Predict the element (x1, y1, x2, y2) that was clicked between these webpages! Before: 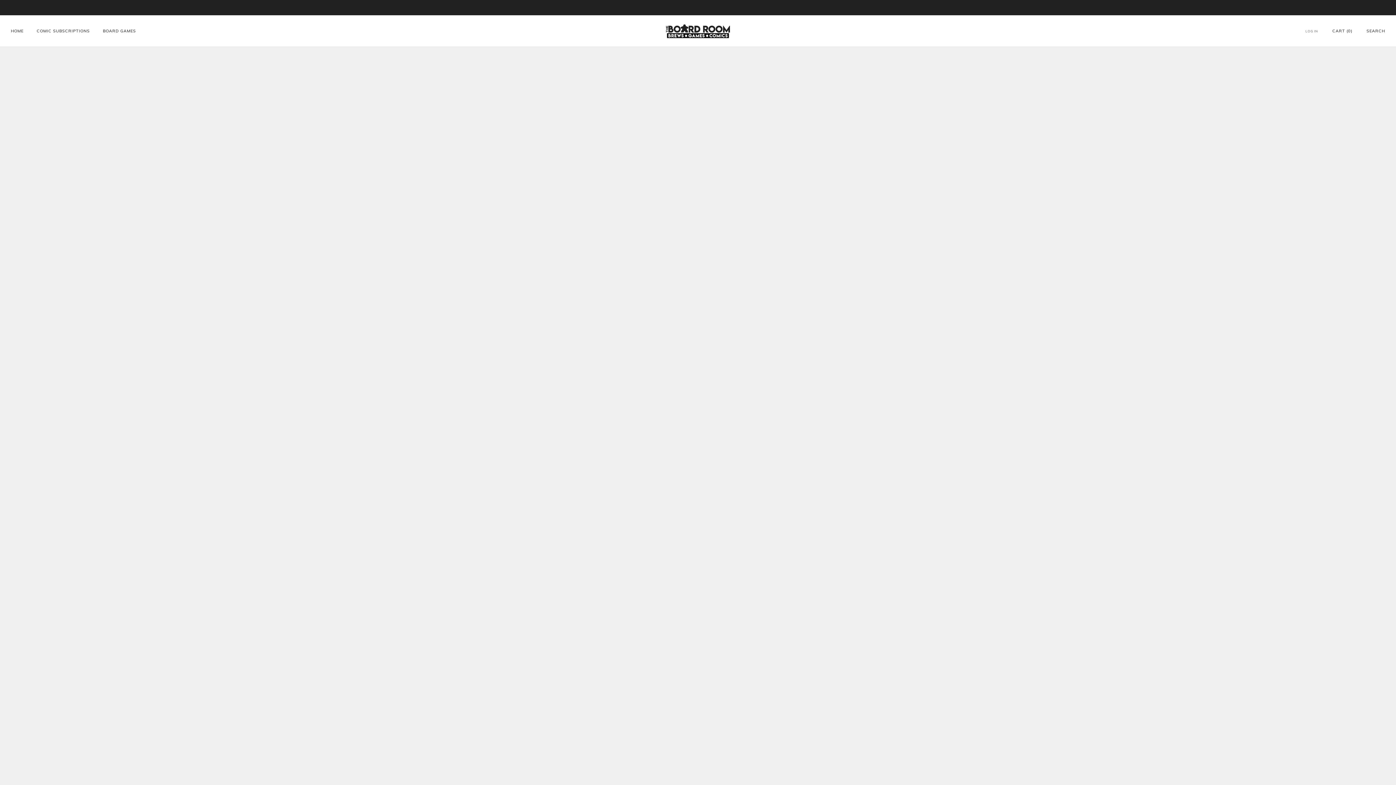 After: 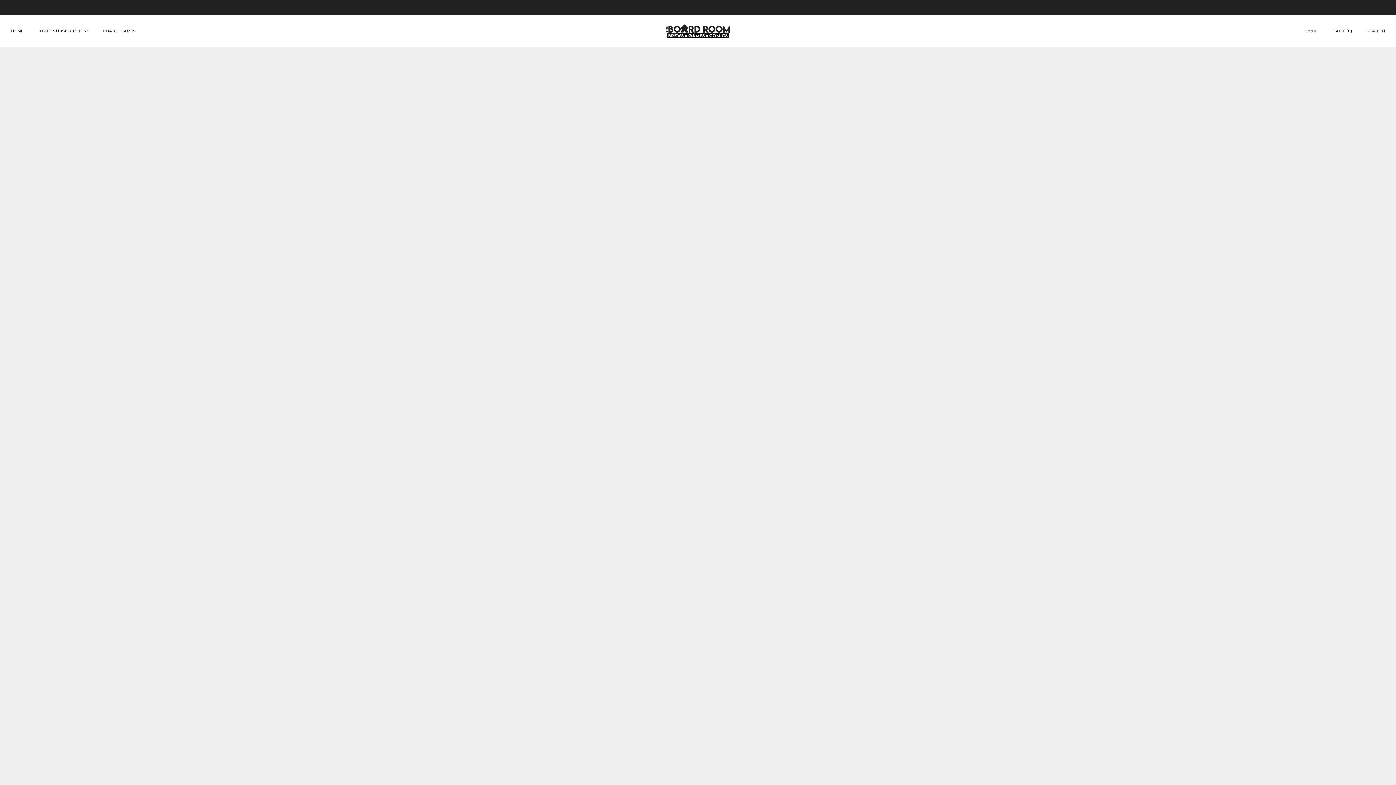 Action: label: COMIC SUBSCRIPTIONS bbox: (36, 25, 89, 36)